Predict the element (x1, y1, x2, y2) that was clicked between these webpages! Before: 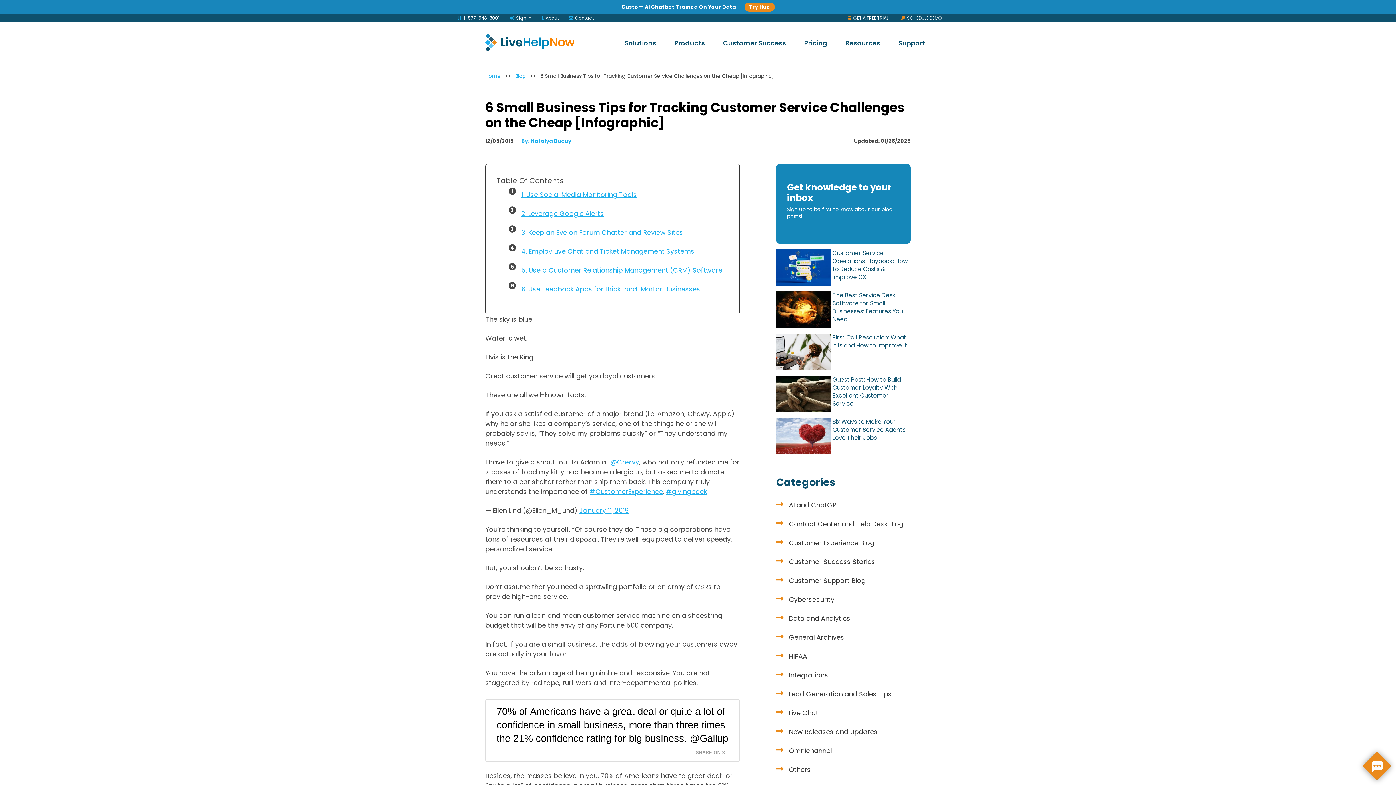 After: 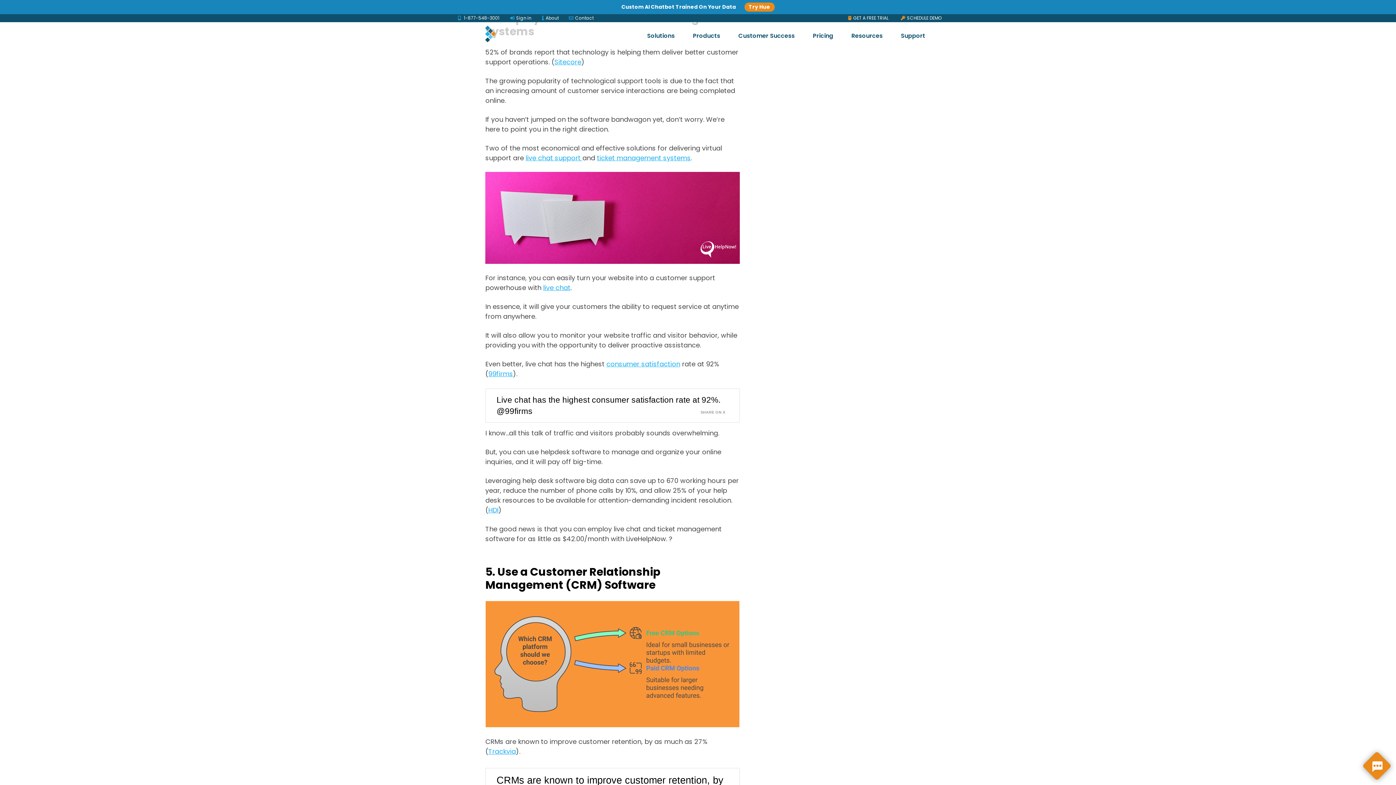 Action: label: 4. Employ Live Chat and Ticket Management Systems bbox: (521, 246, 694, 256)